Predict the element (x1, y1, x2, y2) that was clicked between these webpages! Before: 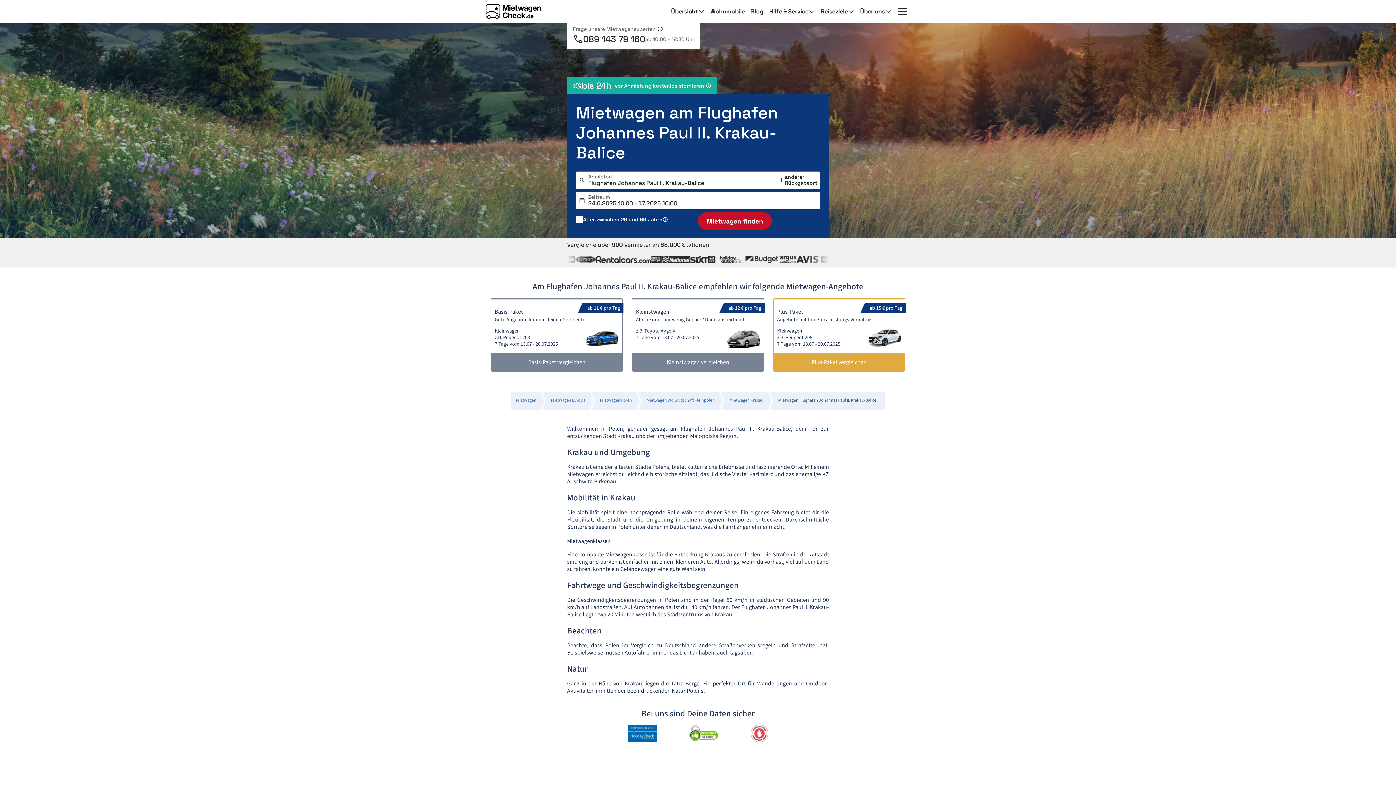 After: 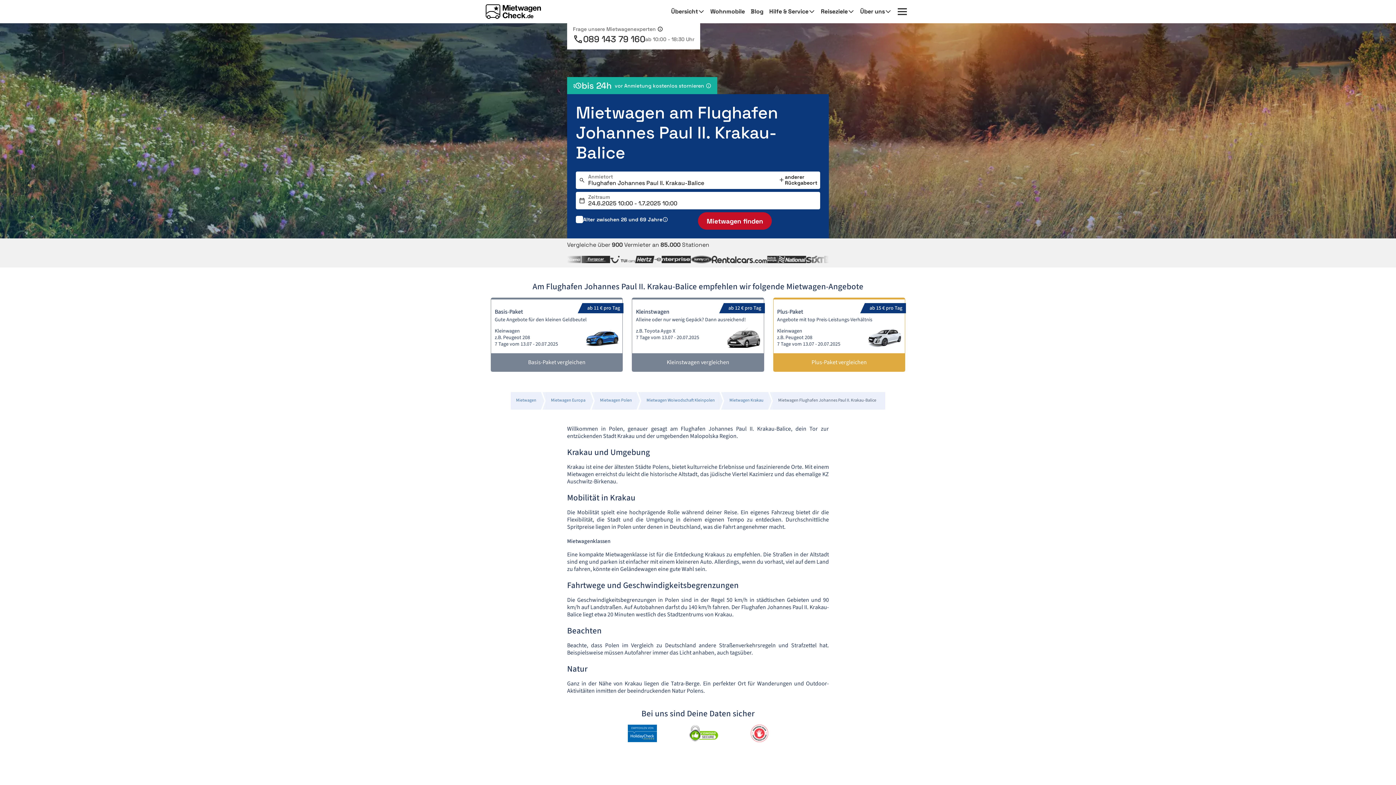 Action: label: 089 143 79 160 bbox: (573, 32, 645, 46)